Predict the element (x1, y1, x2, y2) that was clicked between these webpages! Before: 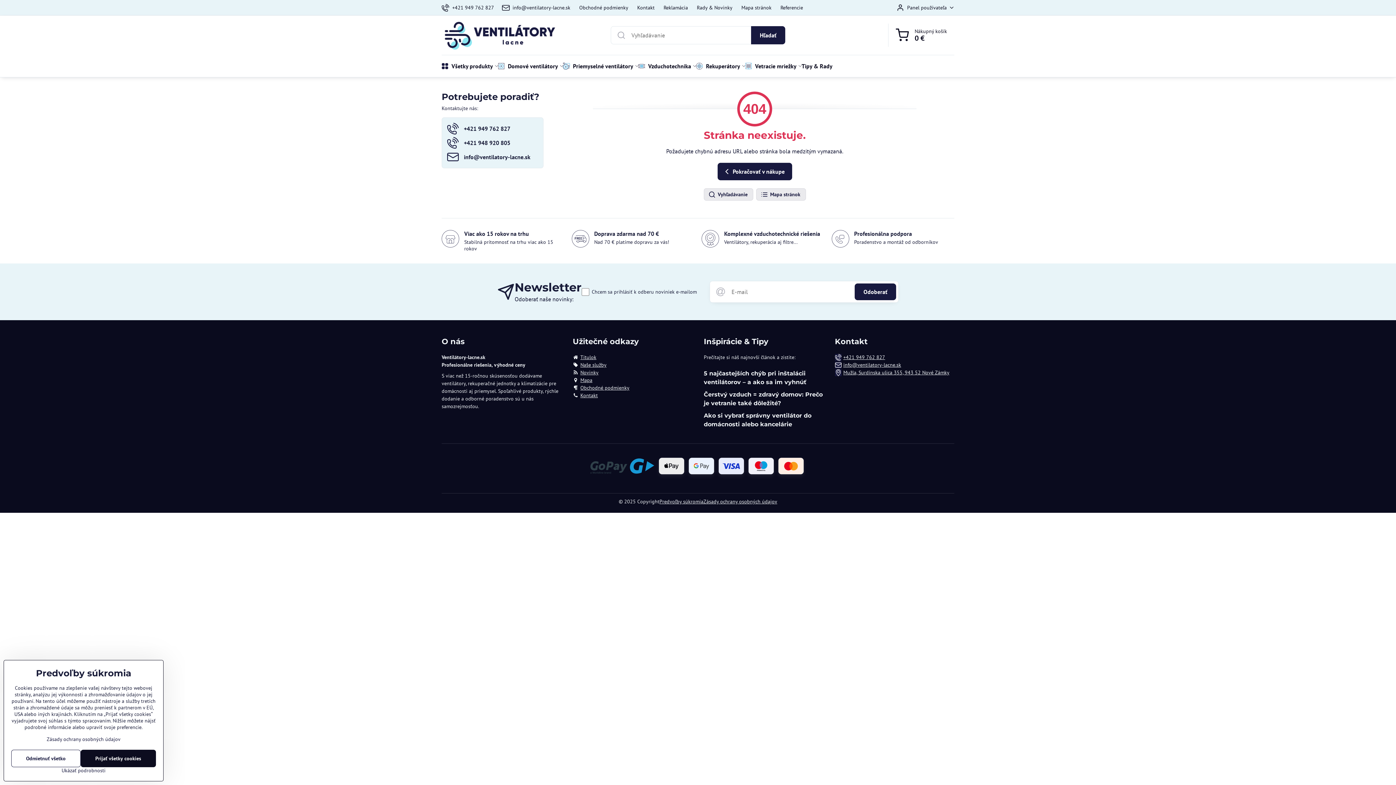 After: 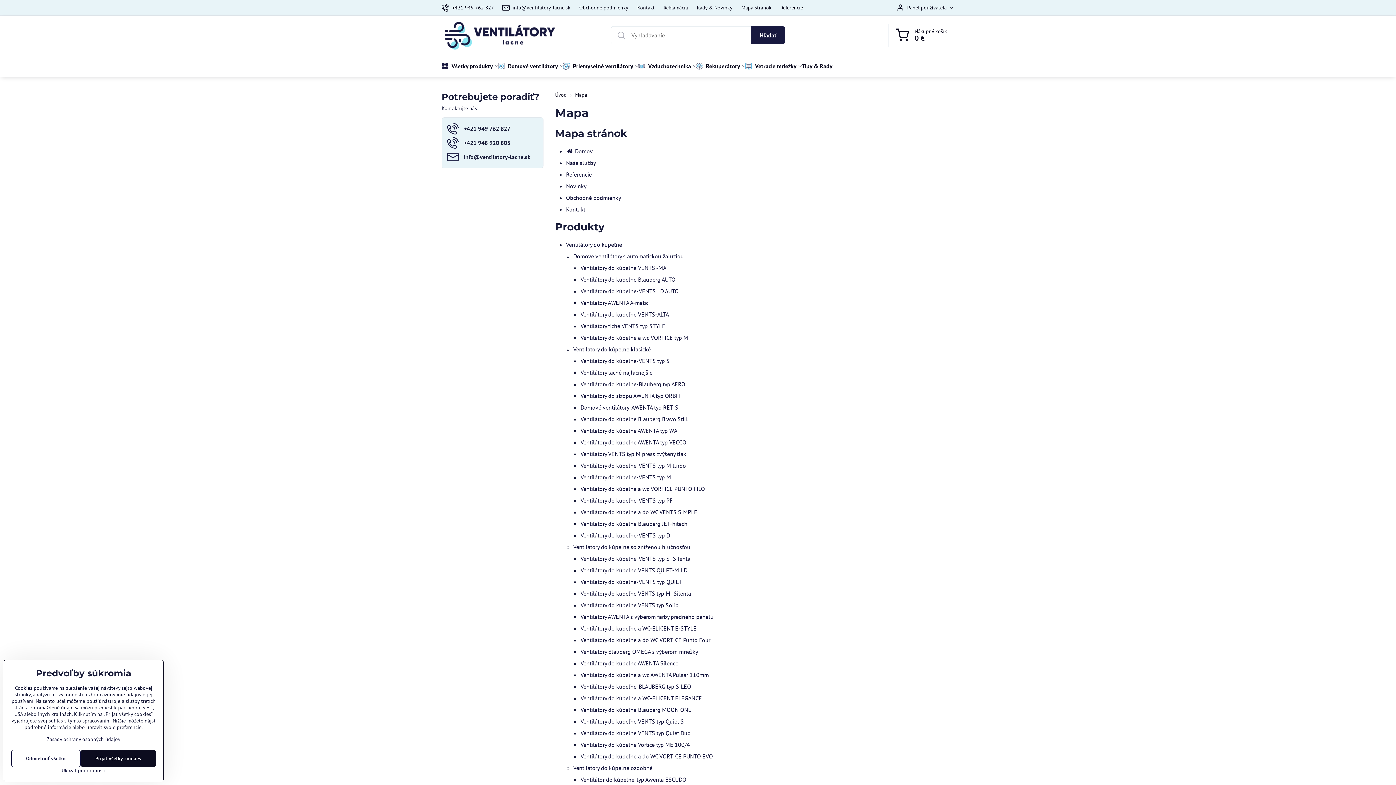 Action: label: Mapa stránok bbox: (737, 0, 776, 15)